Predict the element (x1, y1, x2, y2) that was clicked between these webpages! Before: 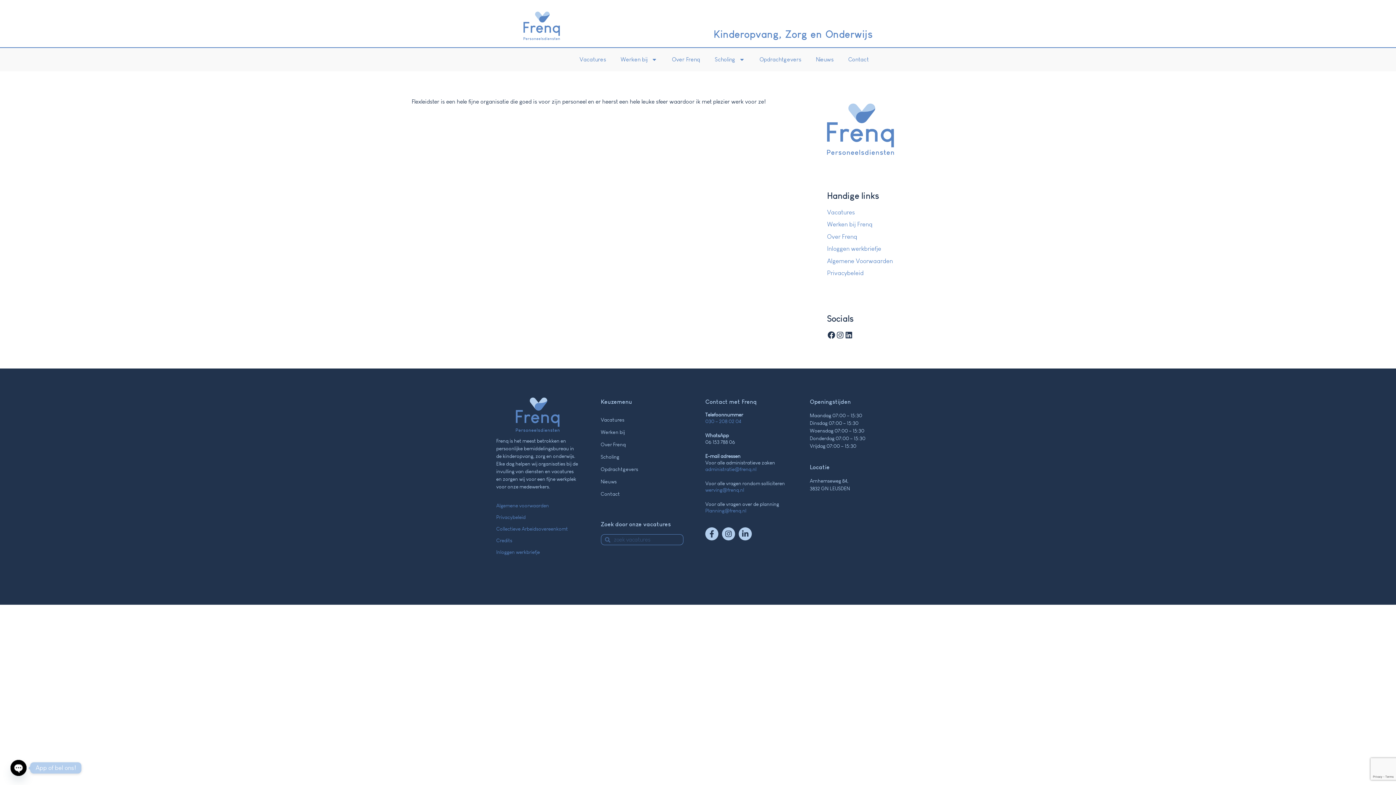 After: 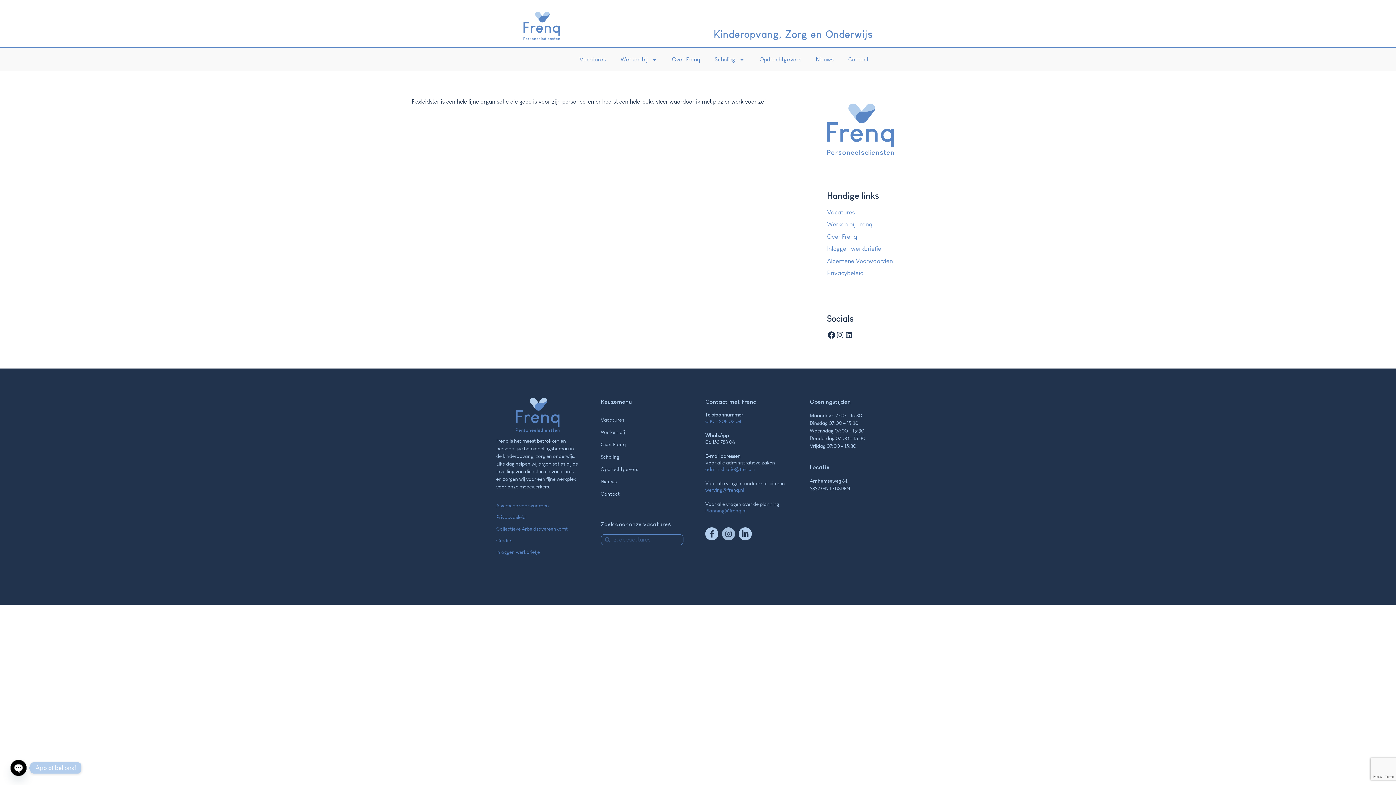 Action: label: Instagram bbox: (722, 527, 735, 540)